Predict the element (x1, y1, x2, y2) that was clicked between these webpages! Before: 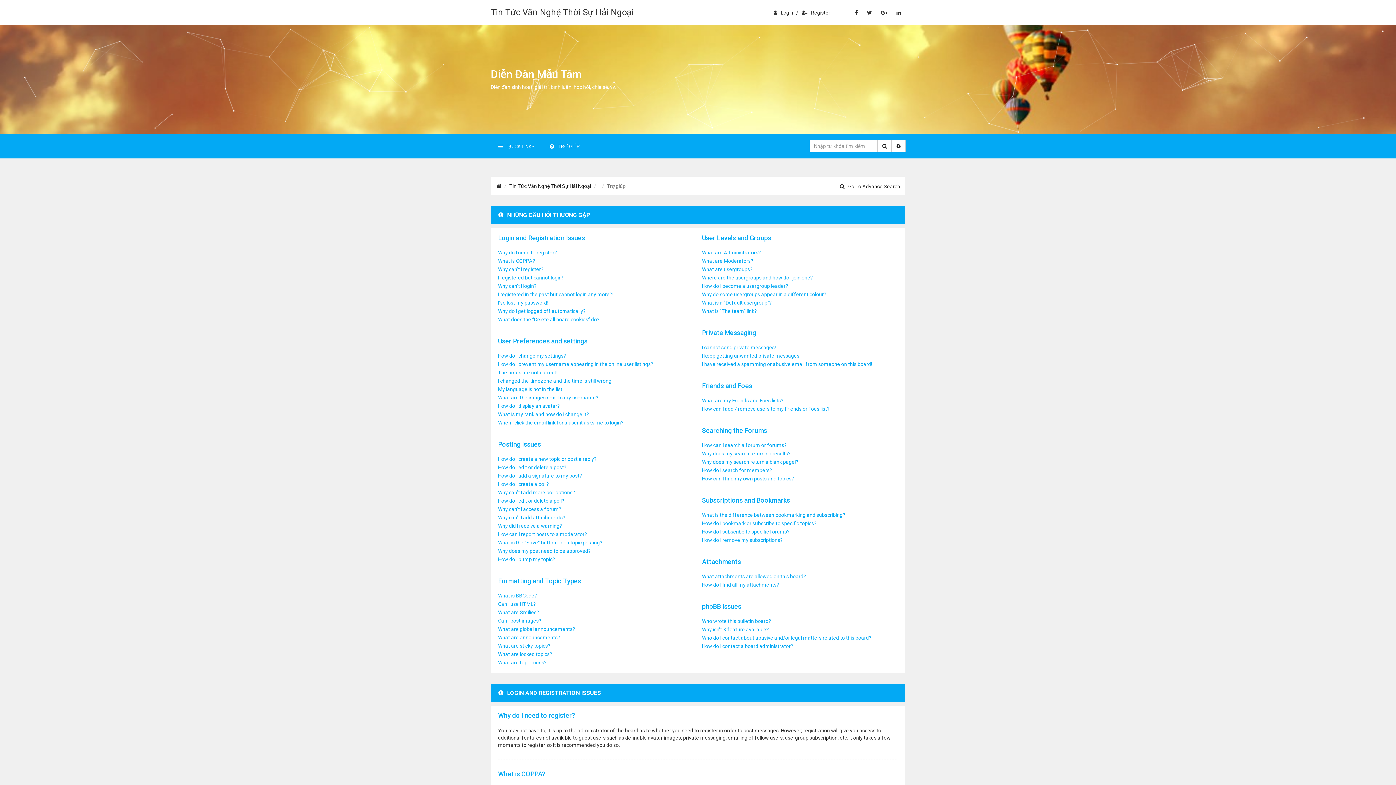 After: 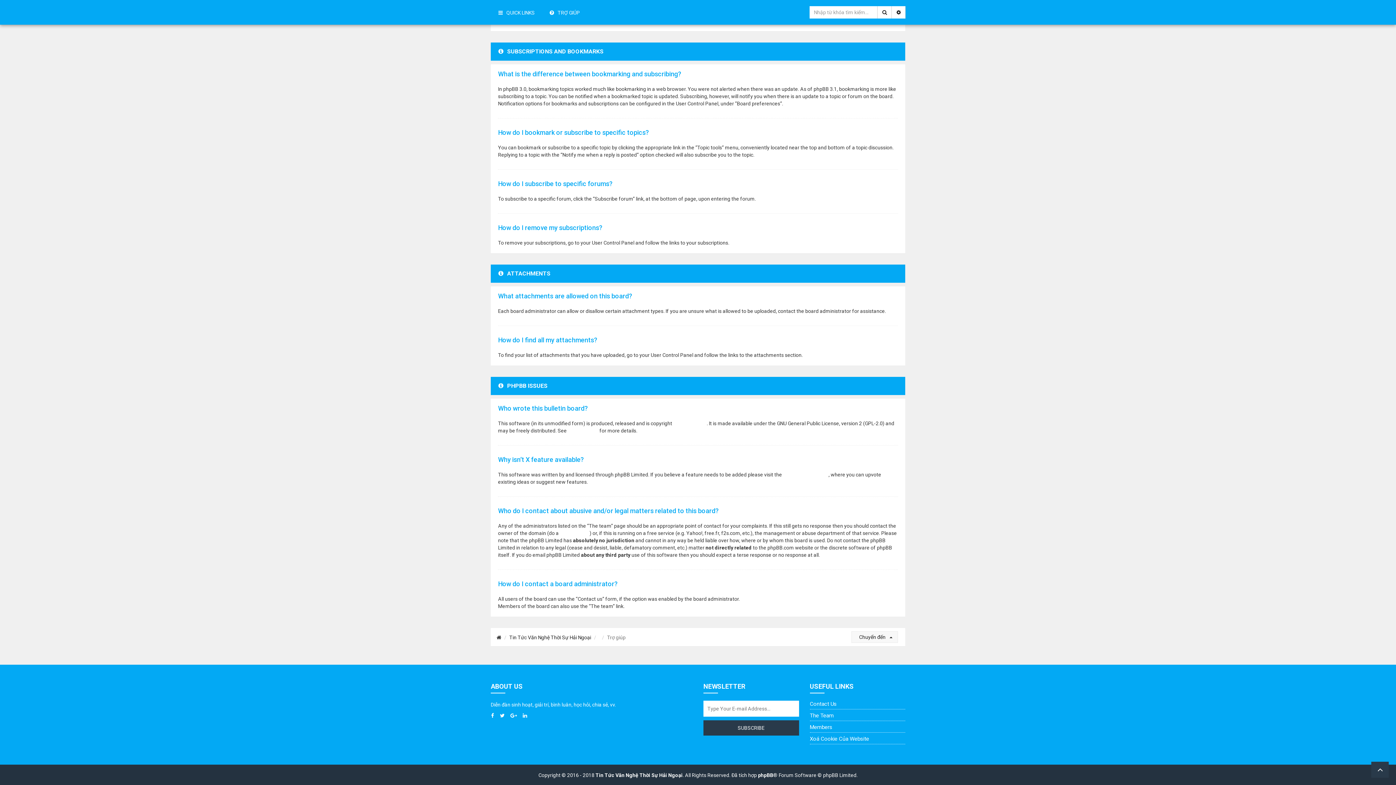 Action: bbox: (702, 643, 898, 649) label: How do I contact a board administrator?